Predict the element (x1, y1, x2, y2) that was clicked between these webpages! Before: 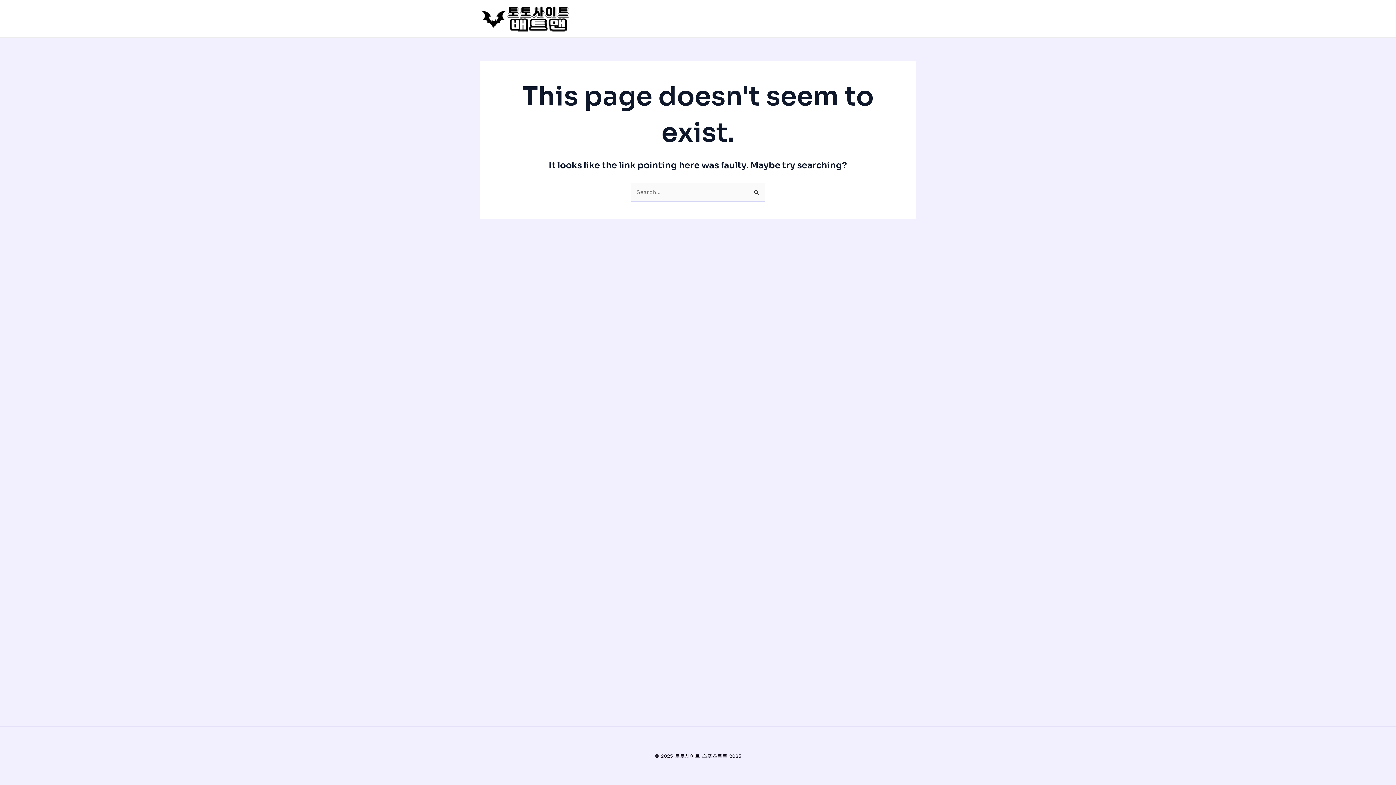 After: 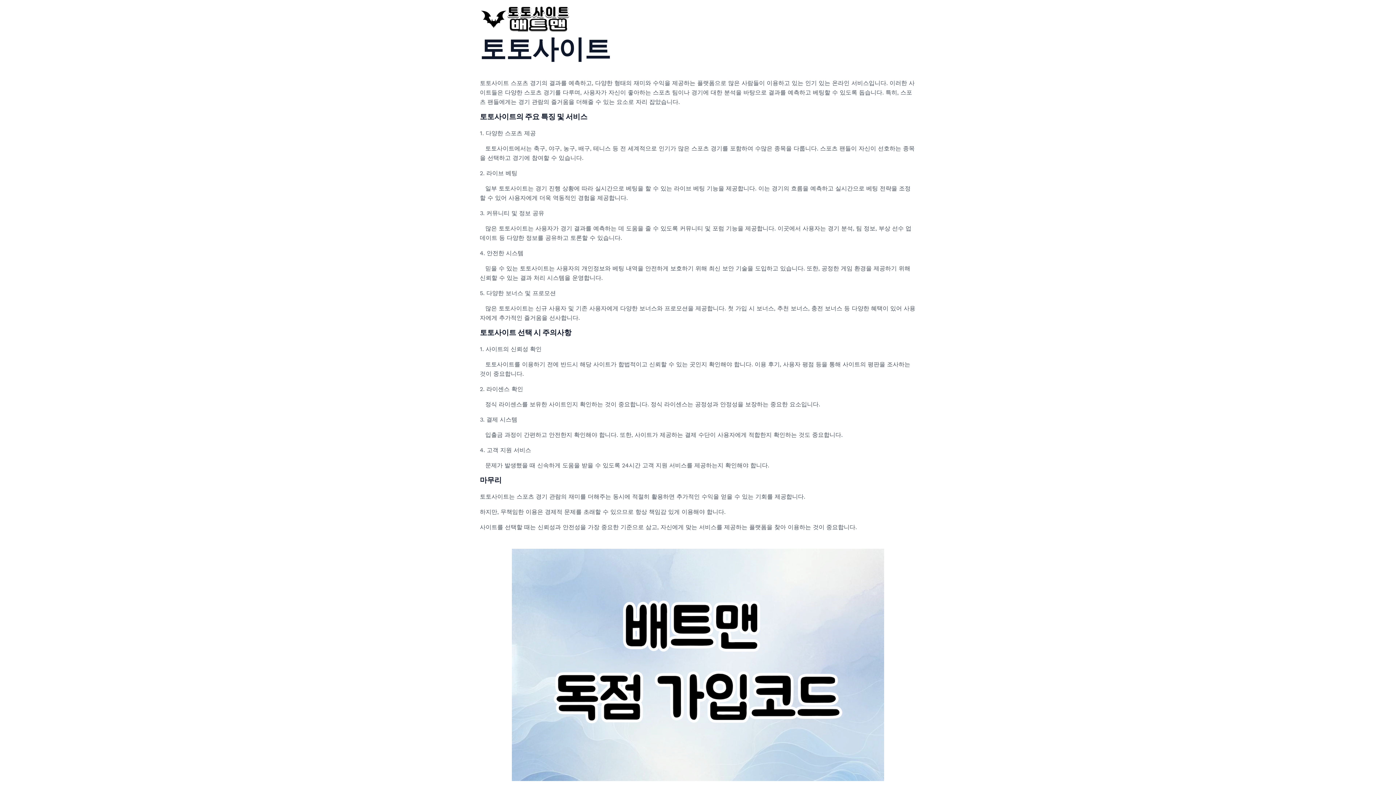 Action: bbox: (480, 14, 570, 21)